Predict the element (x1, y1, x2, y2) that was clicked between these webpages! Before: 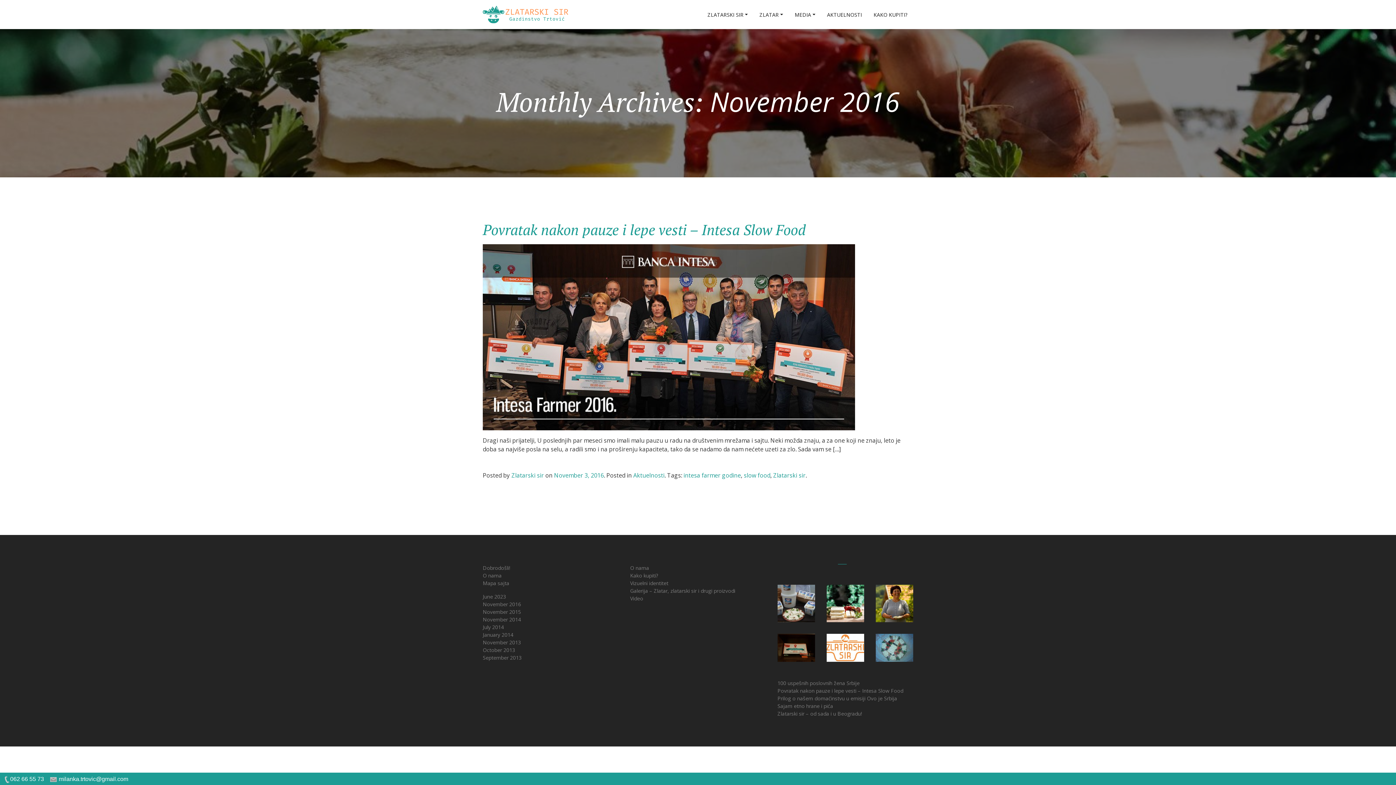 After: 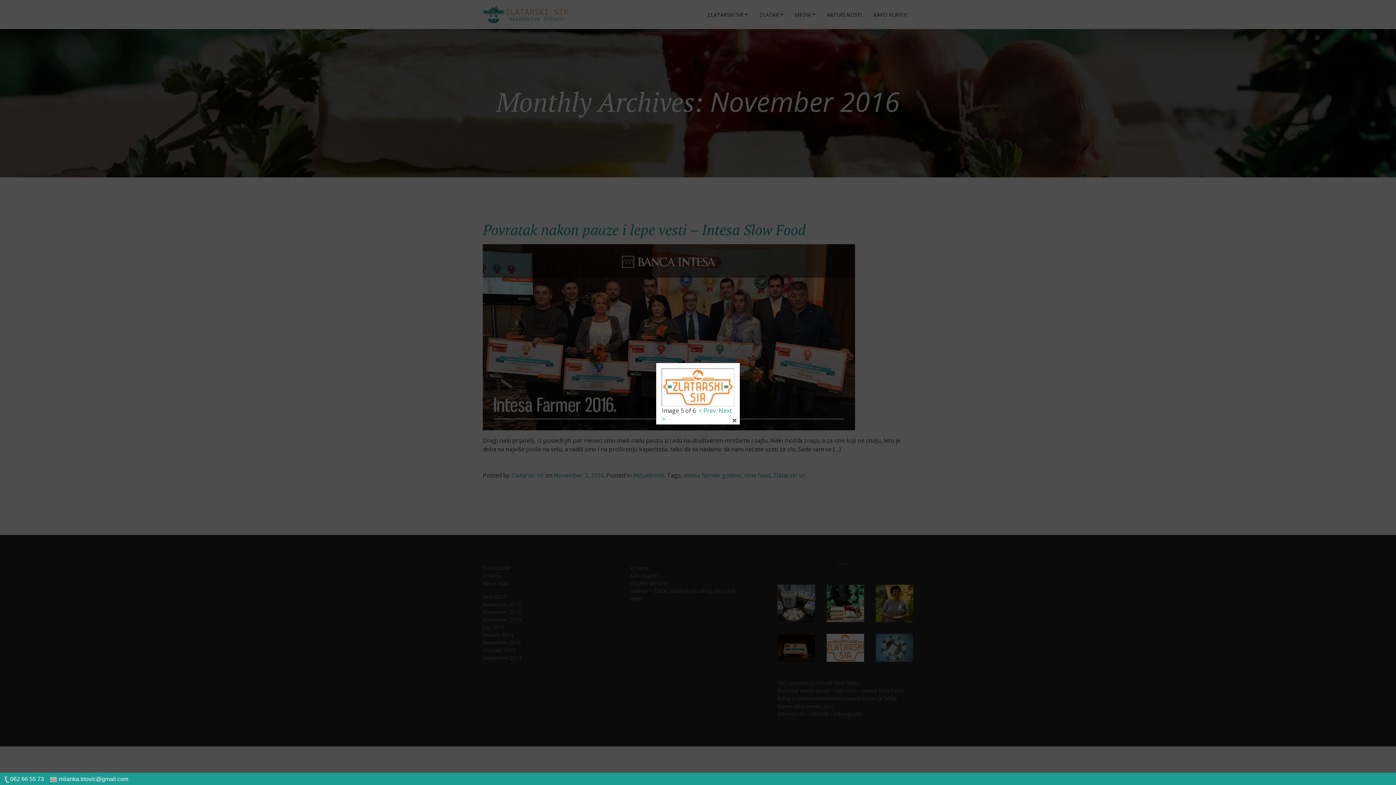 Action: bbox: (826, 644, 864, 651)